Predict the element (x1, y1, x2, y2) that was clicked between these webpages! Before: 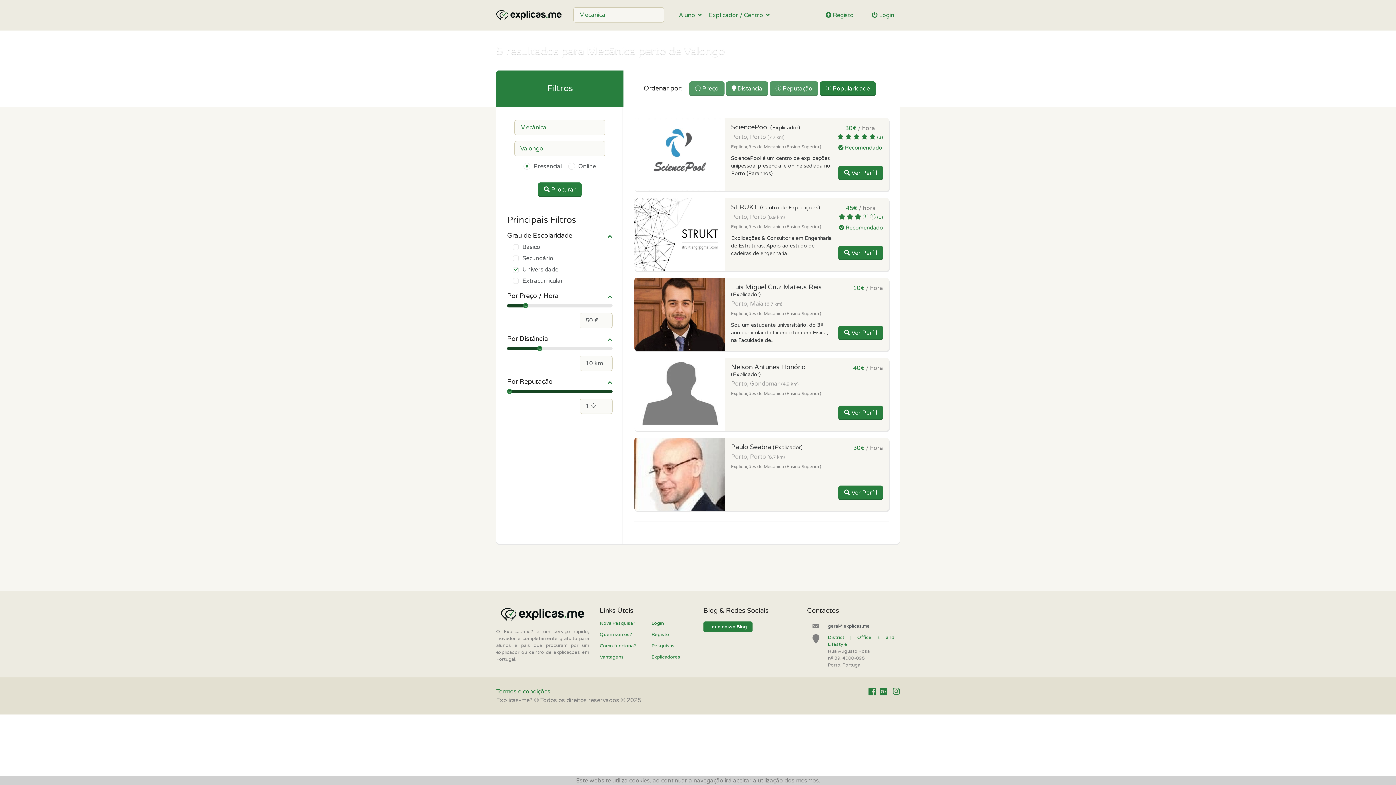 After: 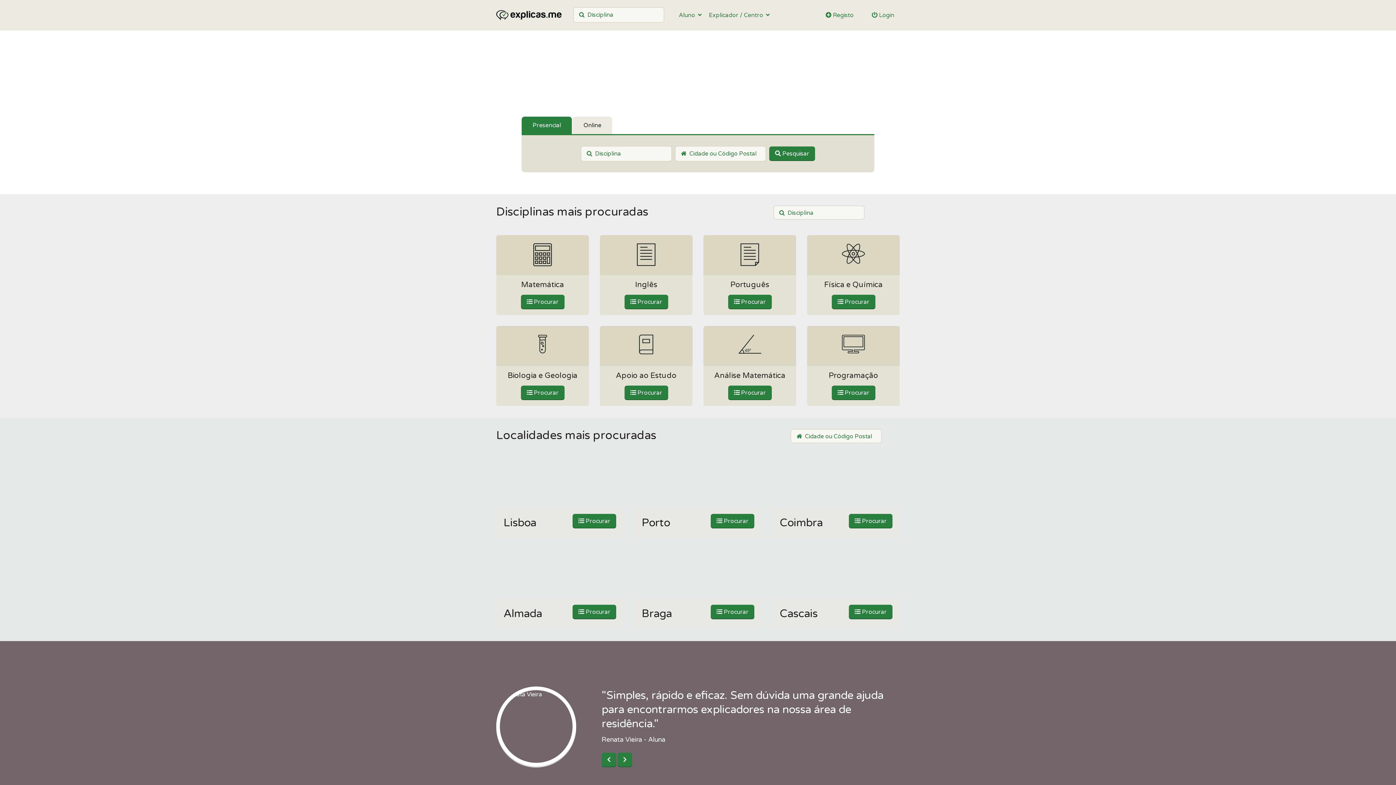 Action: bbox: (496, 607, 589, 624)